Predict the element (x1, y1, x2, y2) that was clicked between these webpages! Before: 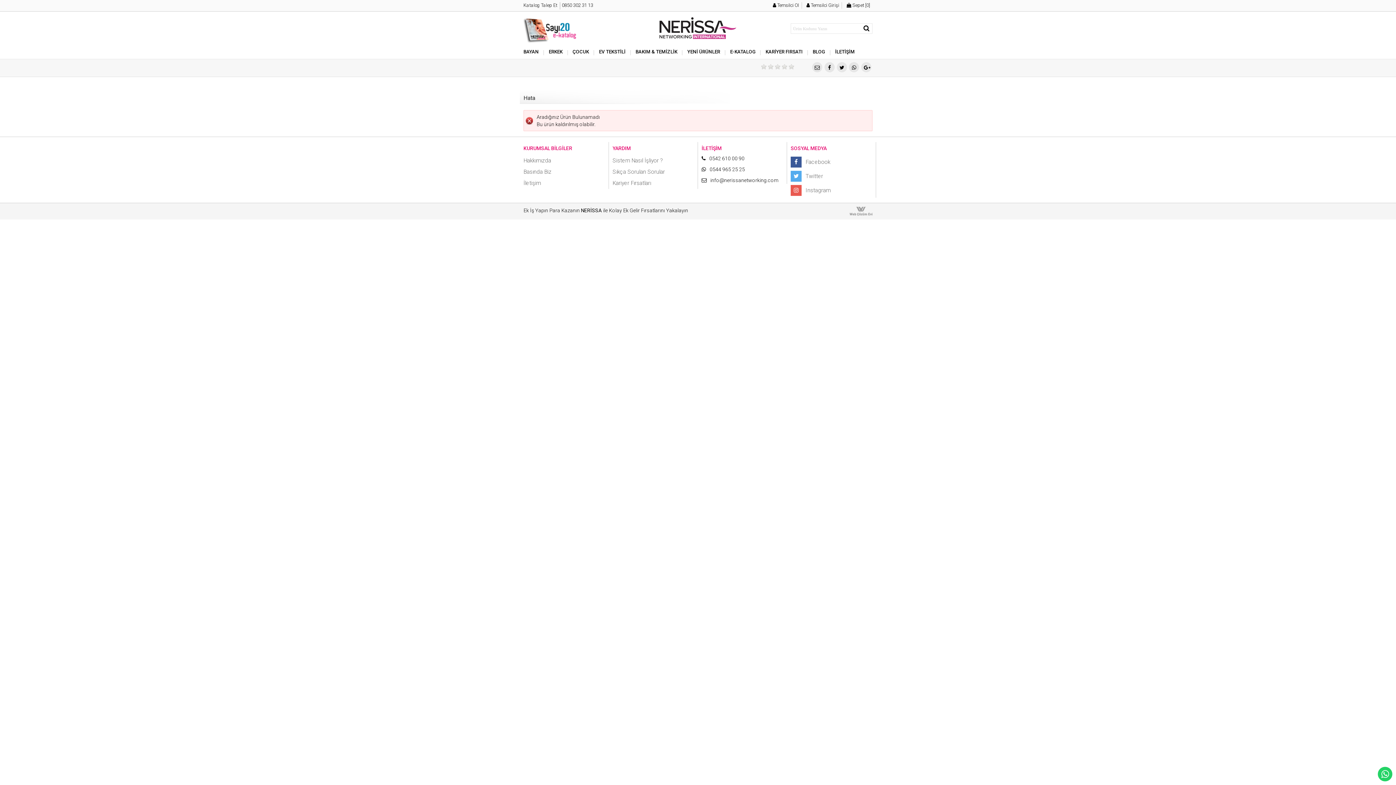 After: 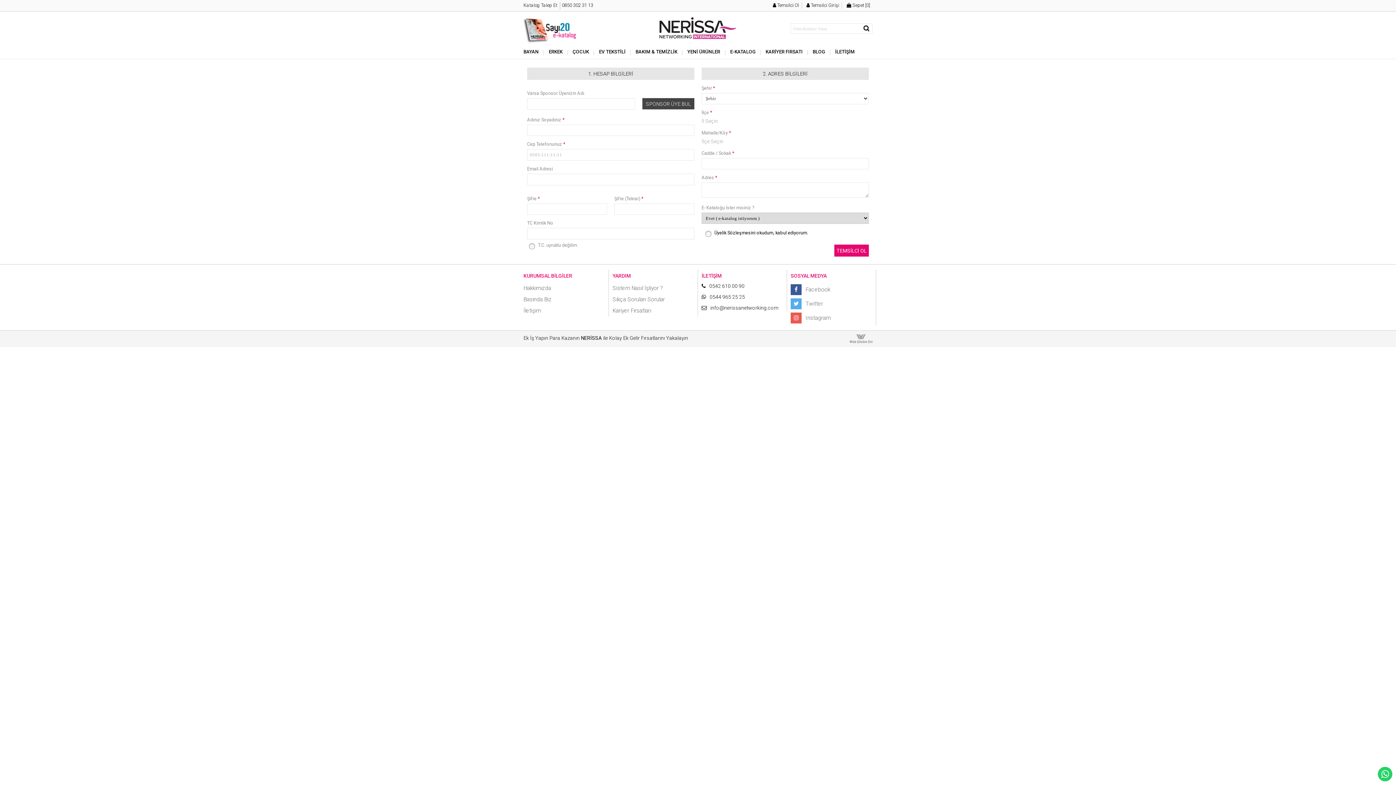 Action: bbox: (773, 2, 799, 8) label:  Temsilci Ol